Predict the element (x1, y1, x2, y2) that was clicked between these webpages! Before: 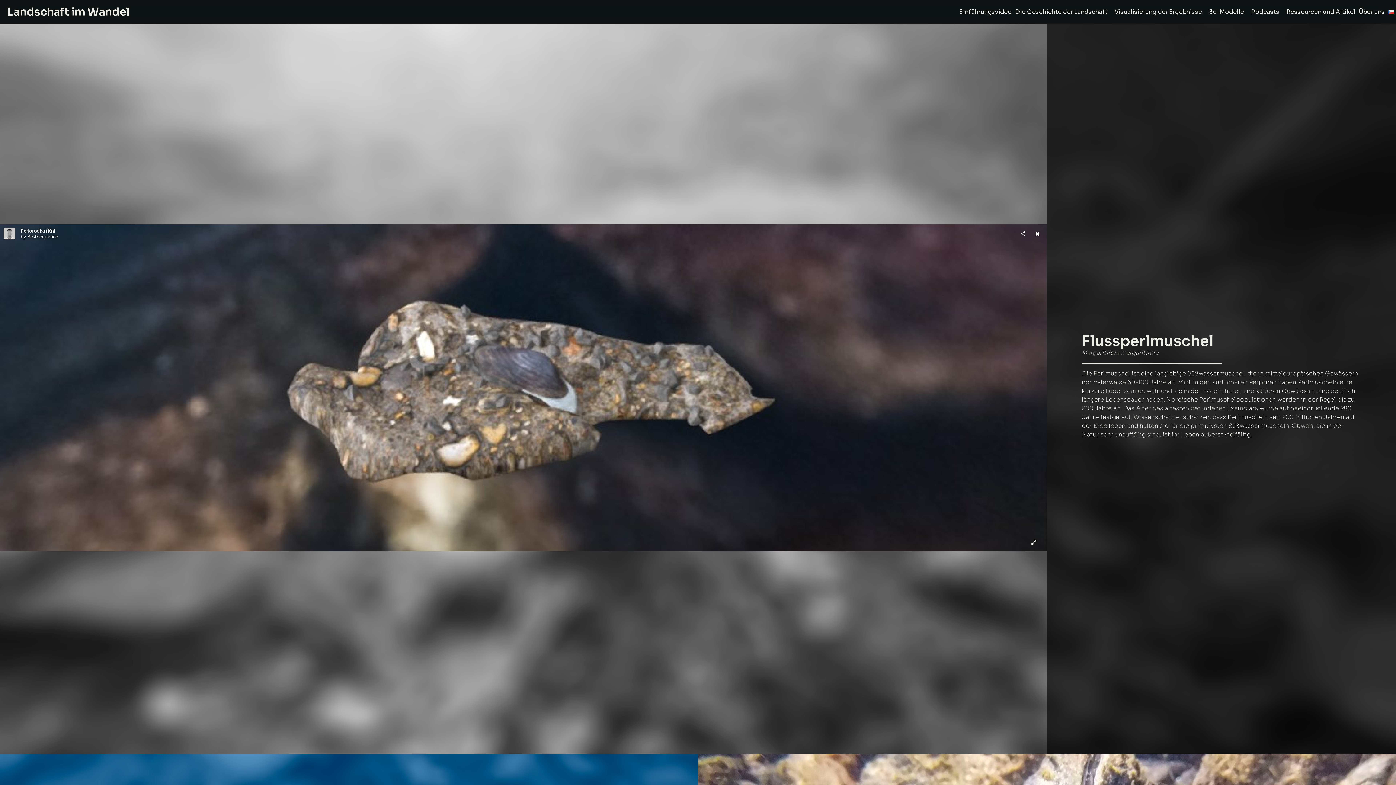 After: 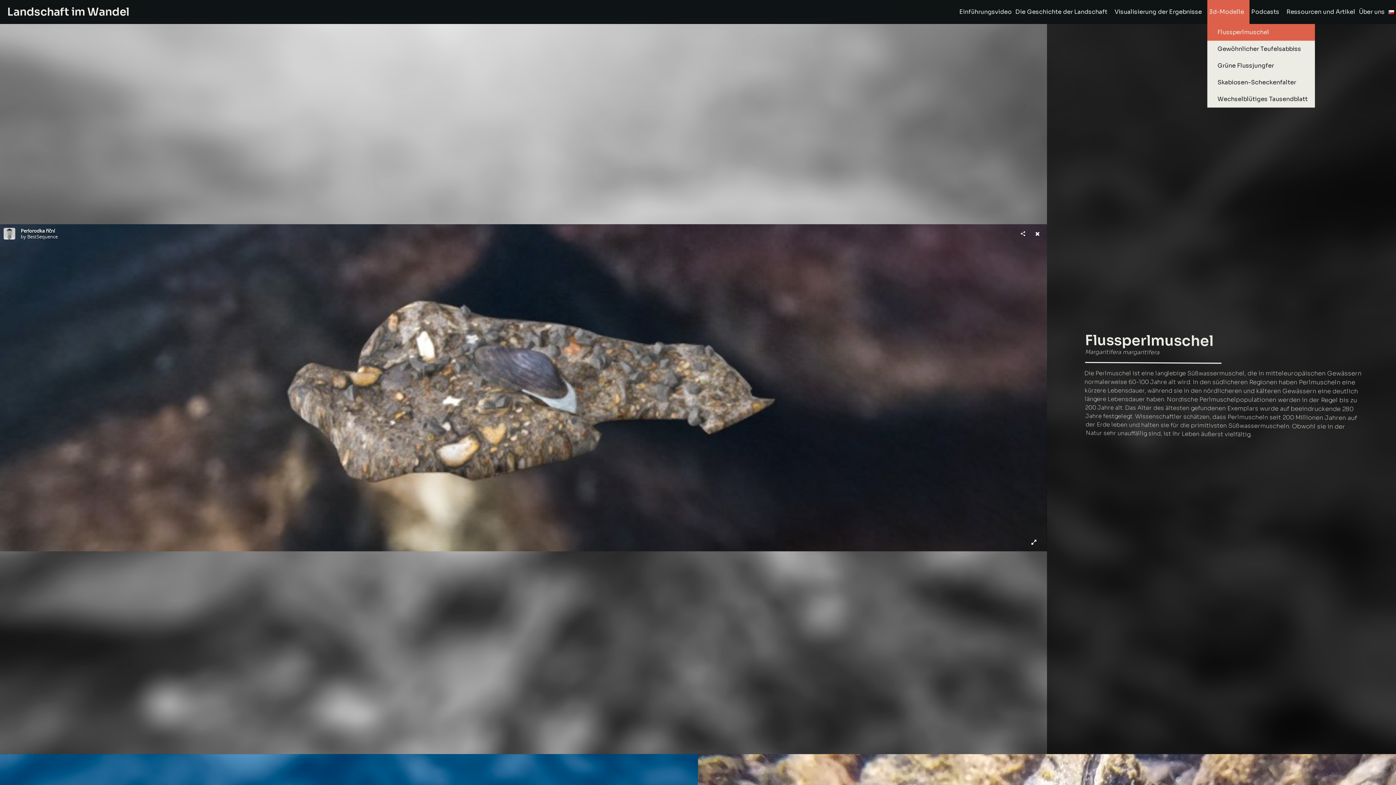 Action: bbox: (1207, 0, 1249, 24) label: 3d-Modelle